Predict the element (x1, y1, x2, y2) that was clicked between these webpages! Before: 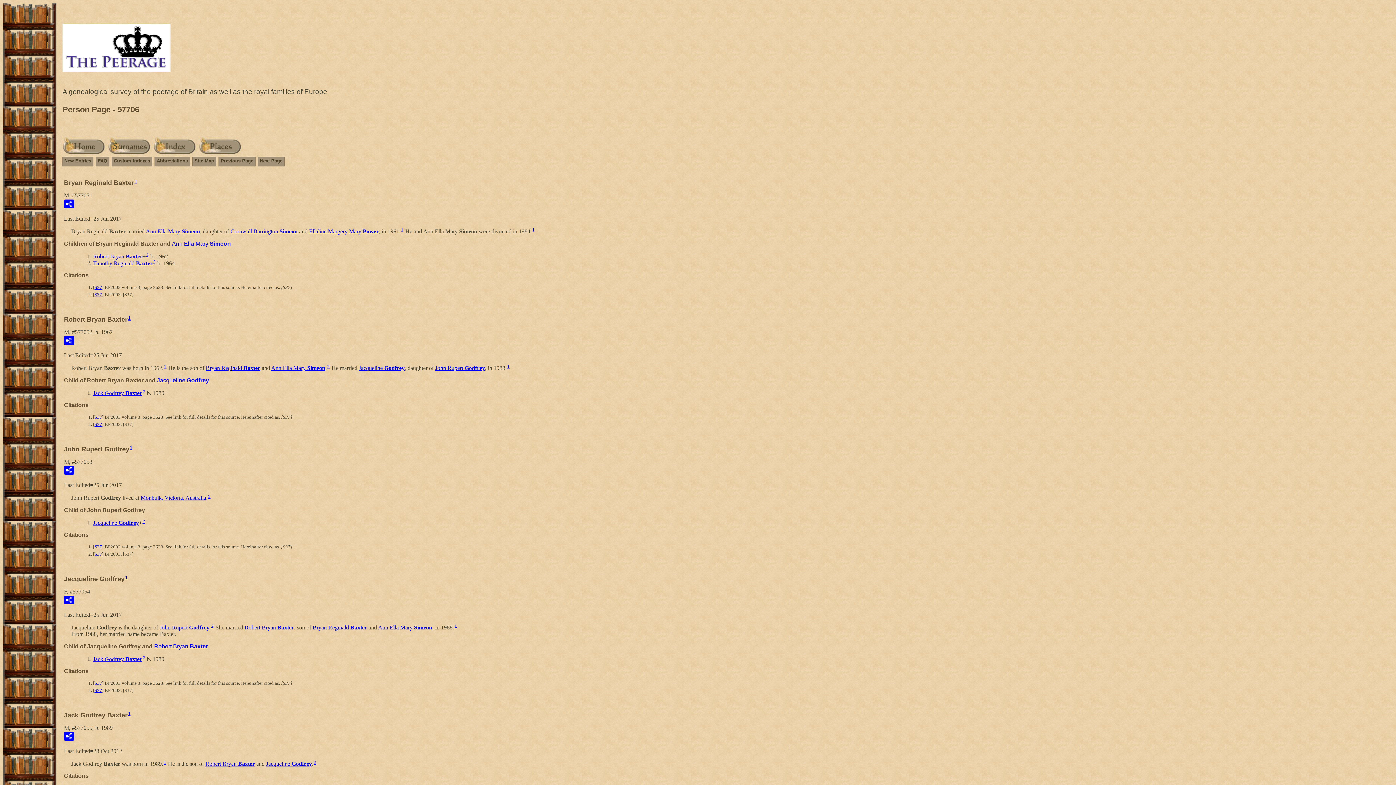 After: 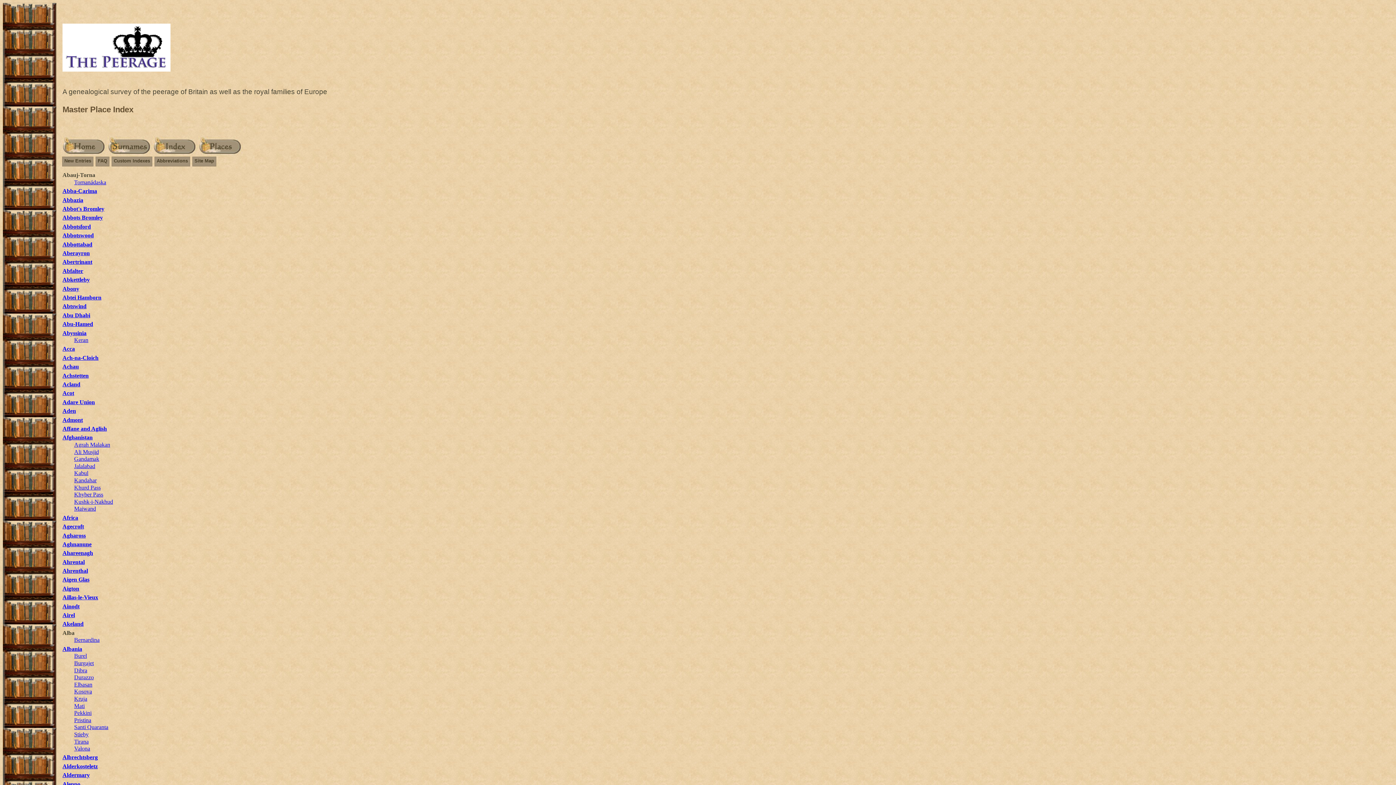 Action: bbox: (197, 149, 242, 155)